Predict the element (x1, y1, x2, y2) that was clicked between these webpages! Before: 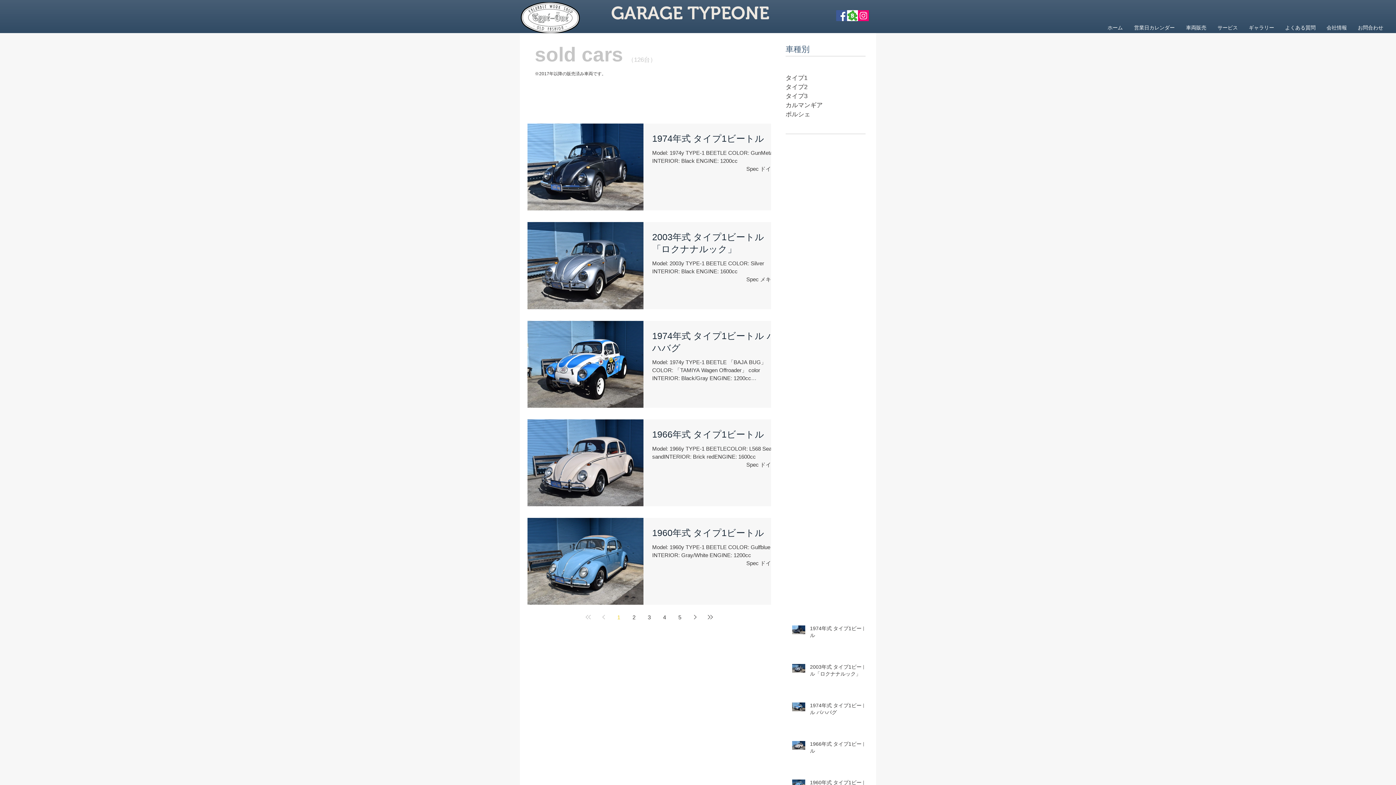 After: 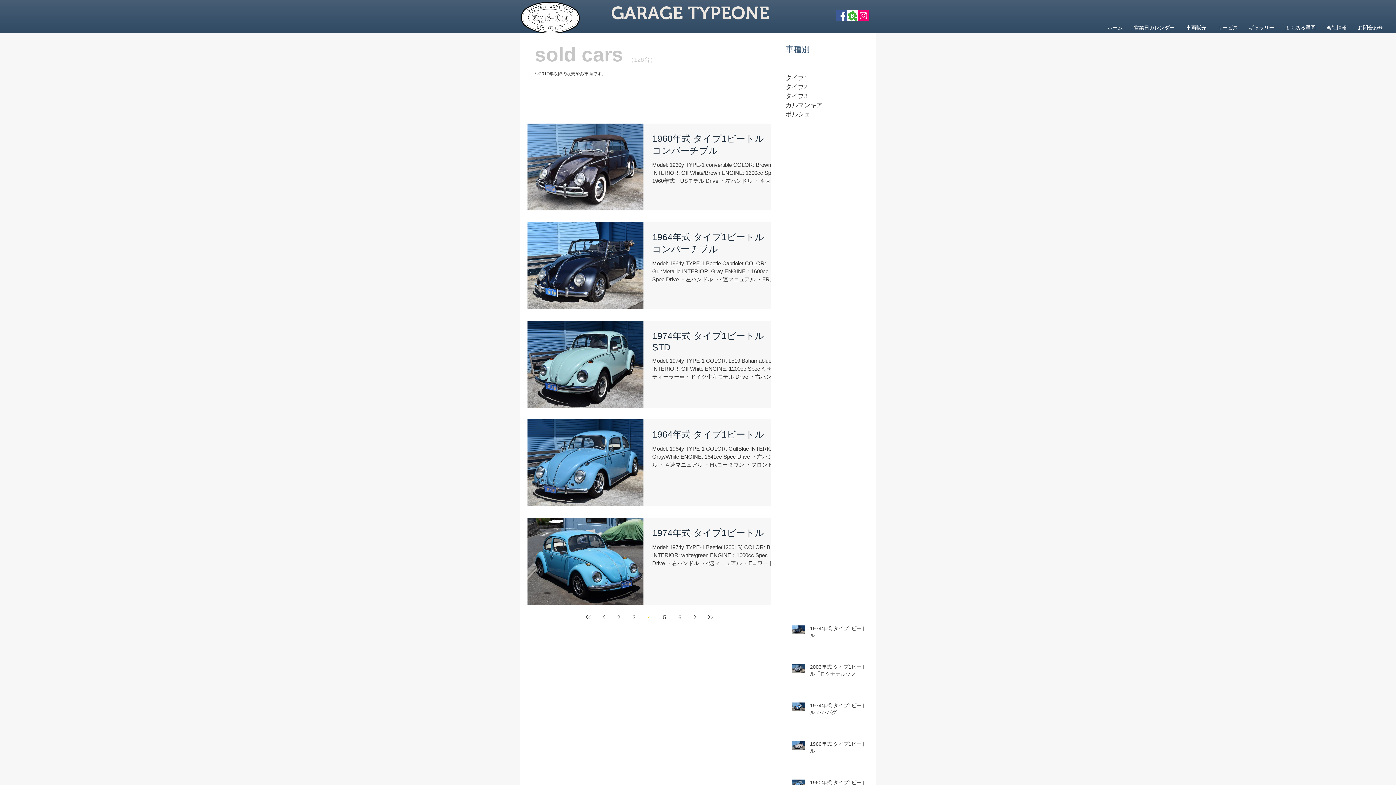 Action: label: Page 4 bbox: (658, 611, 671, 624)